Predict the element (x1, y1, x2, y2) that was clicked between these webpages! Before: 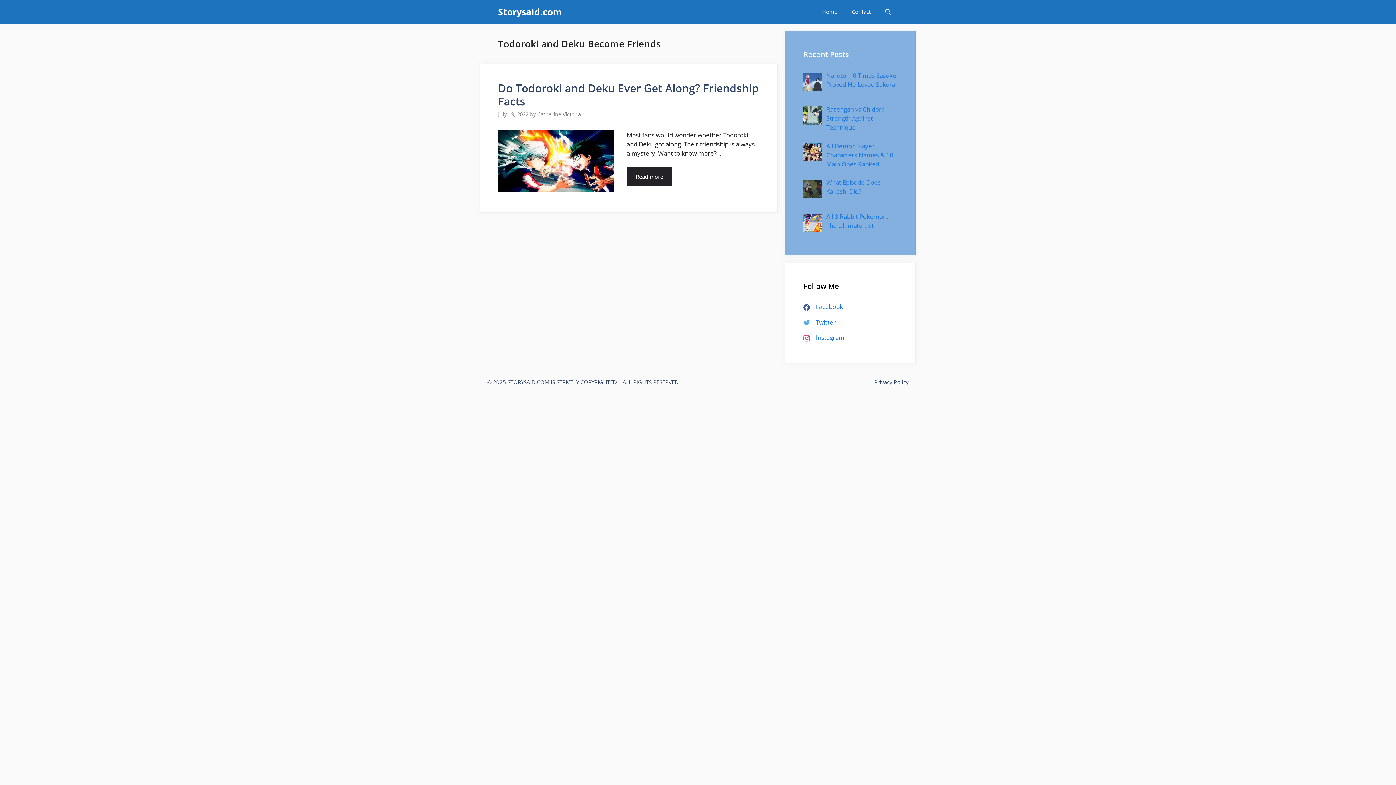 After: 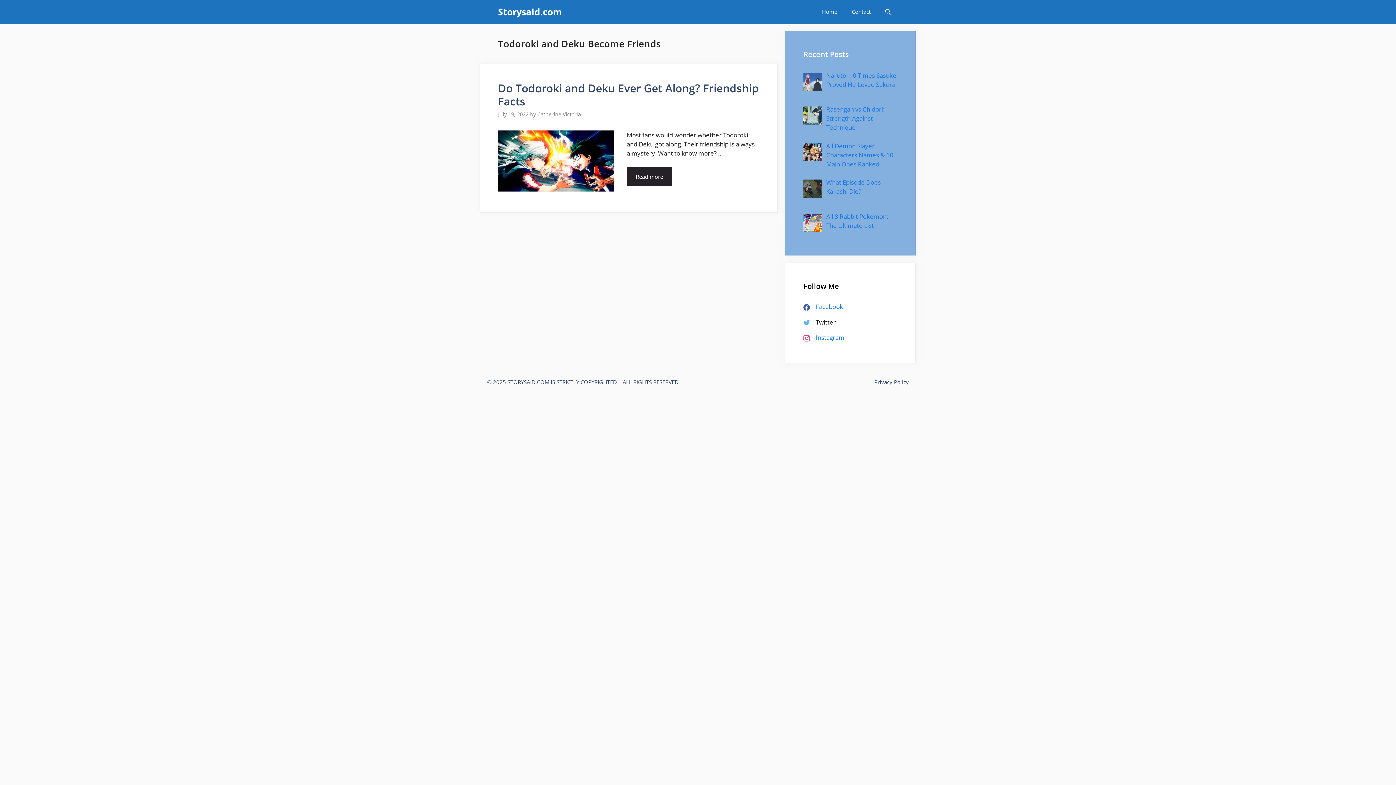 Action: bbox: (800, 318, 836, 326) label:  Twitter